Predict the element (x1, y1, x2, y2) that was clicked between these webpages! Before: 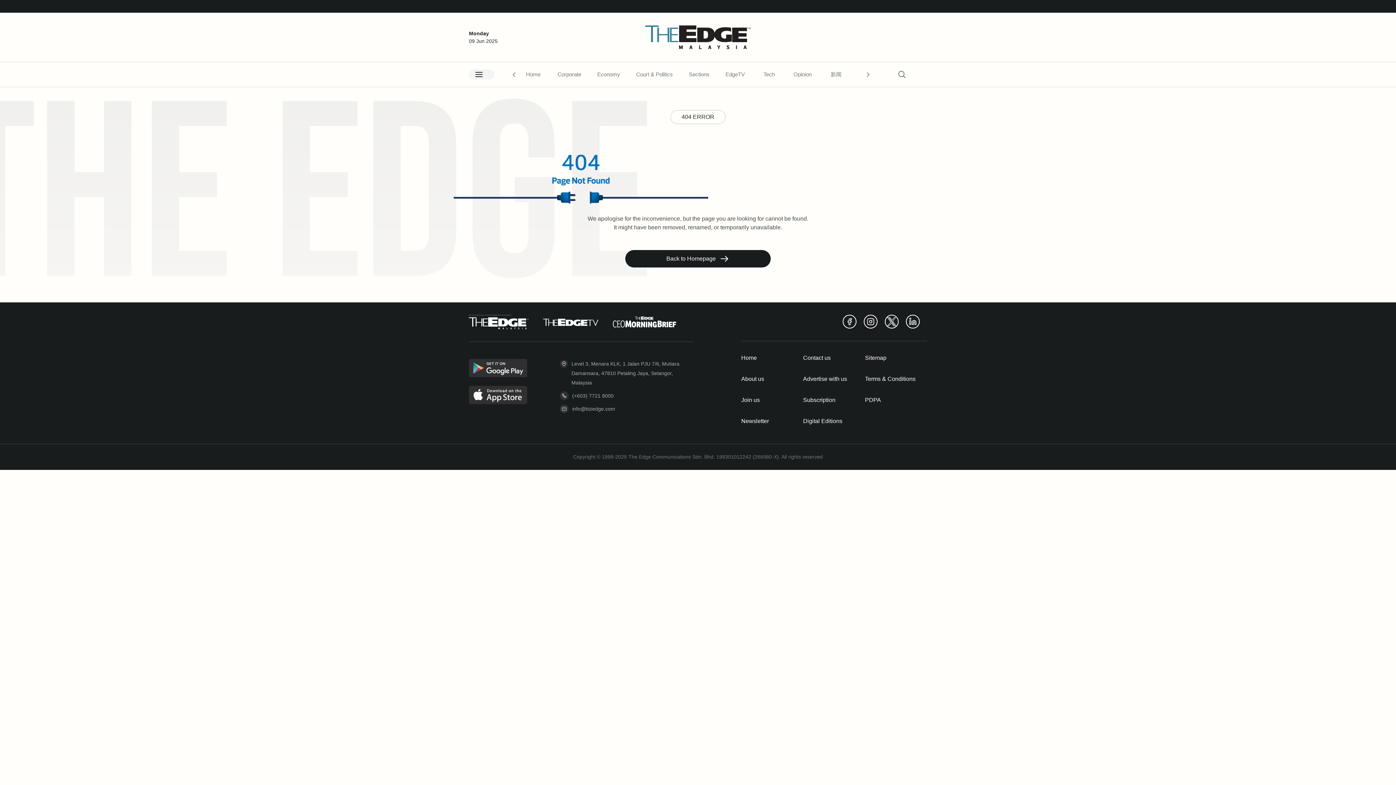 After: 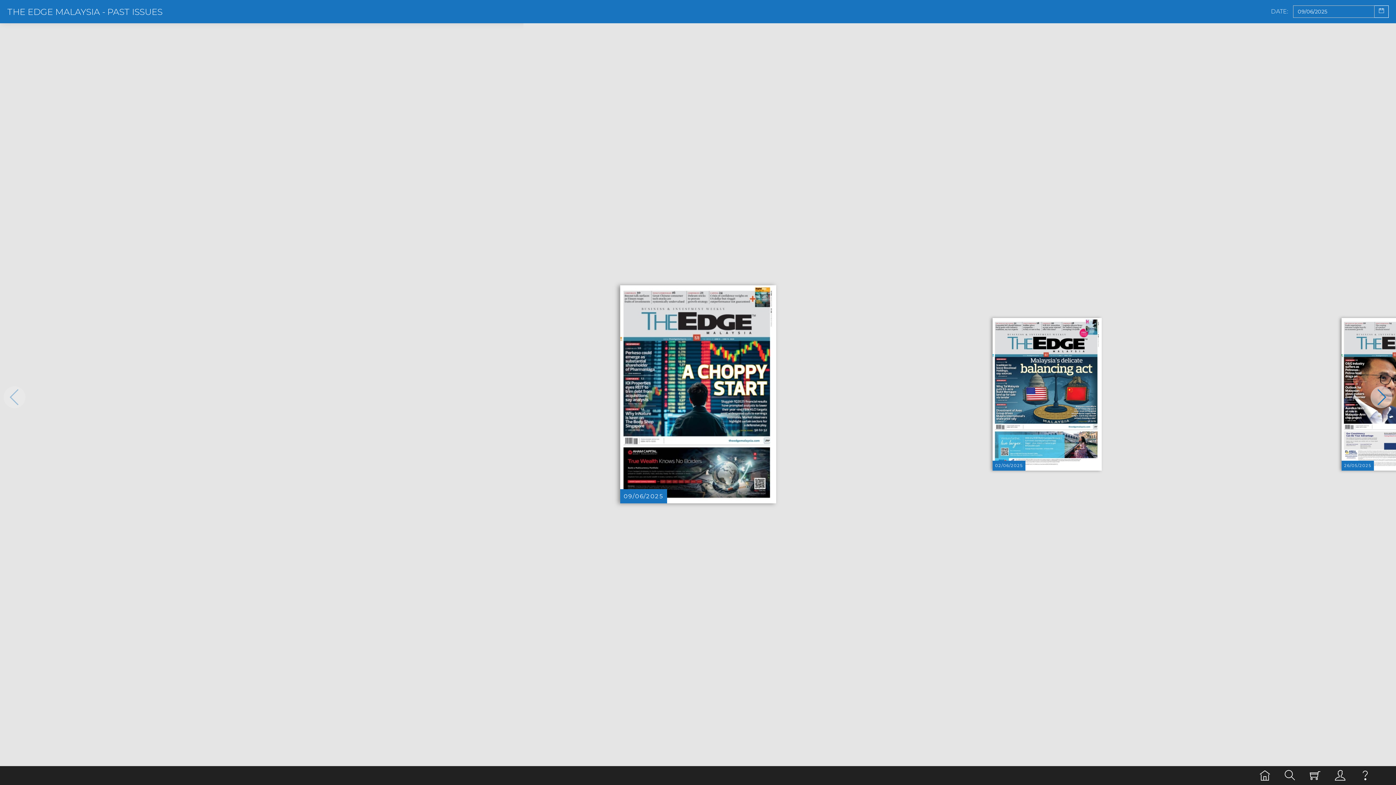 Action: label: Digital Editions bbox: (803, 417, 842, 425)